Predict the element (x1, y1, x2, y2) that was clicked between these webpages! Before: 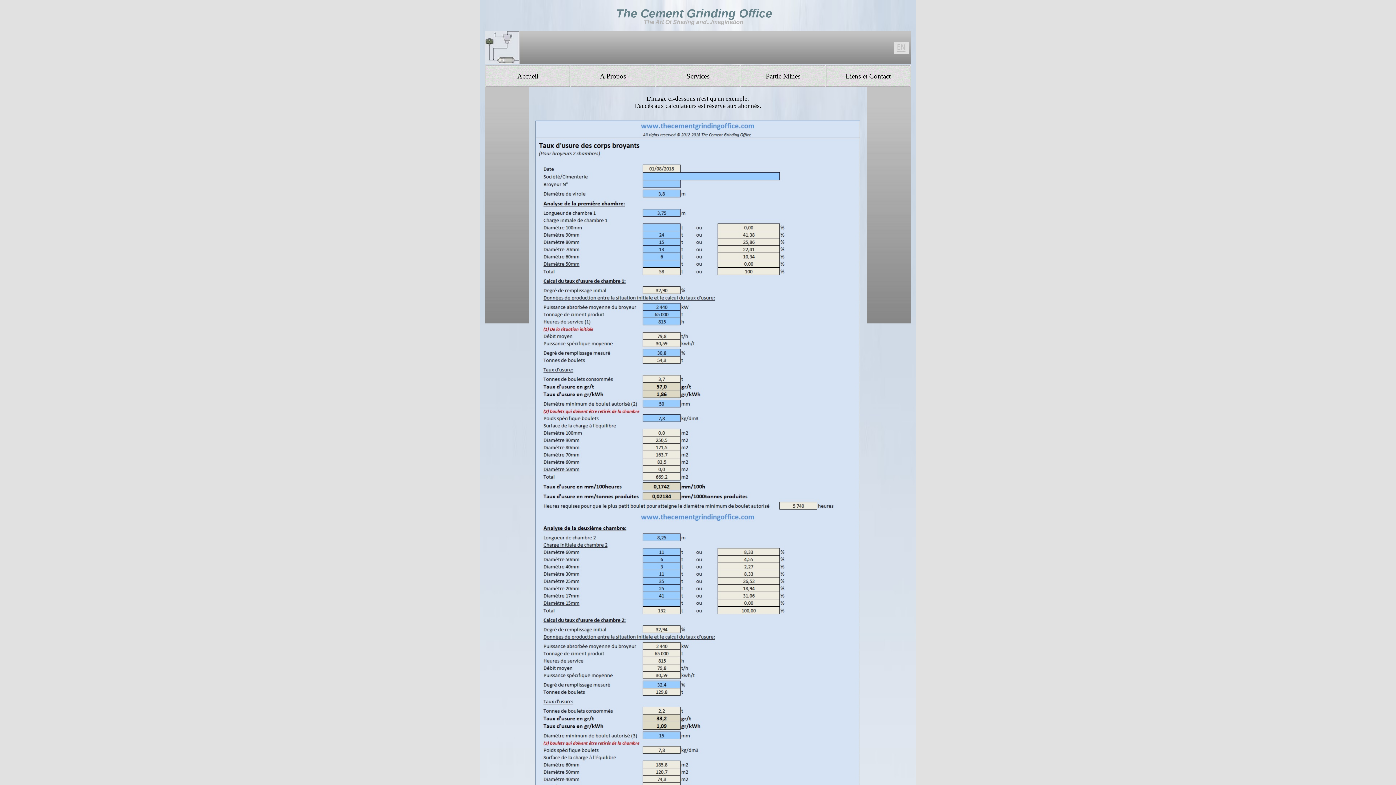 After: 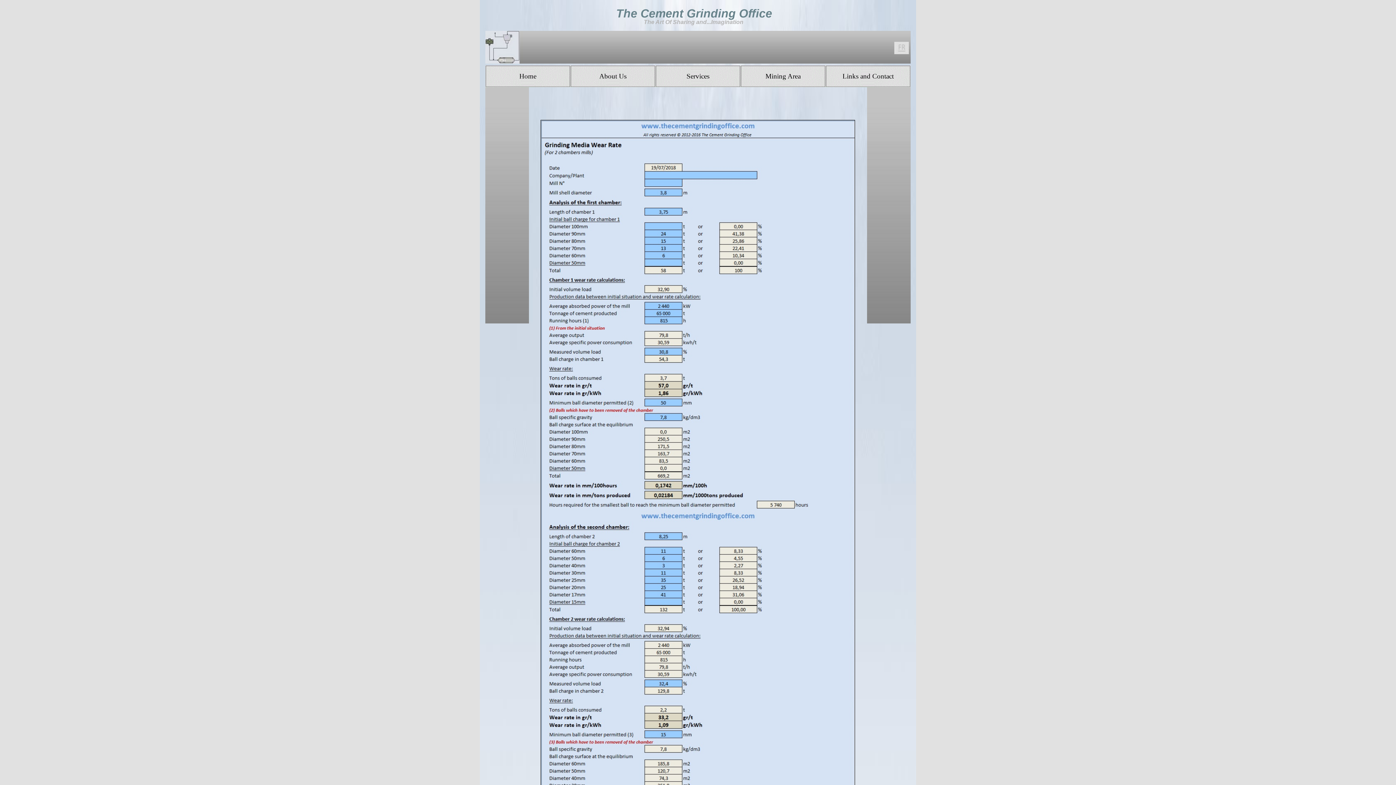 Action: bbox: (894, 49, 909, 55)